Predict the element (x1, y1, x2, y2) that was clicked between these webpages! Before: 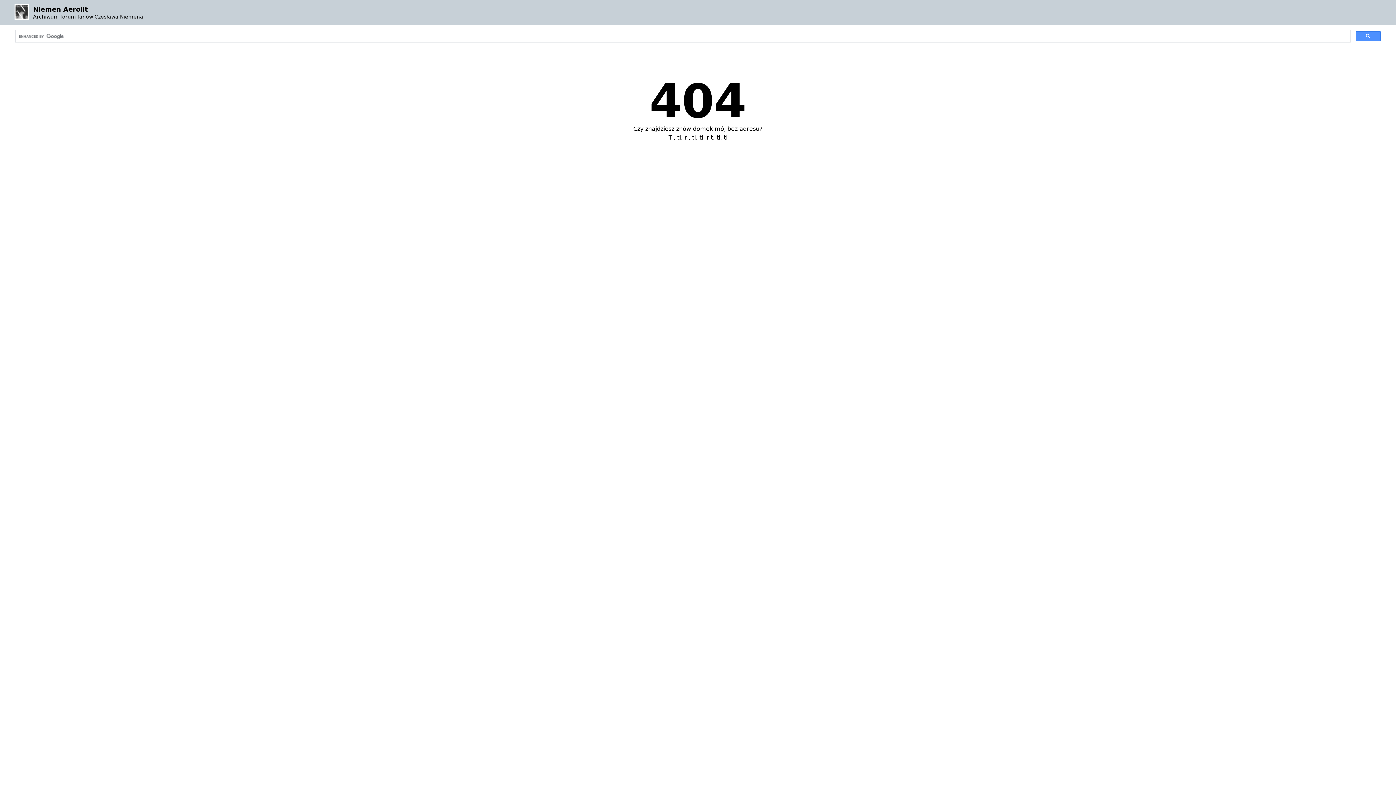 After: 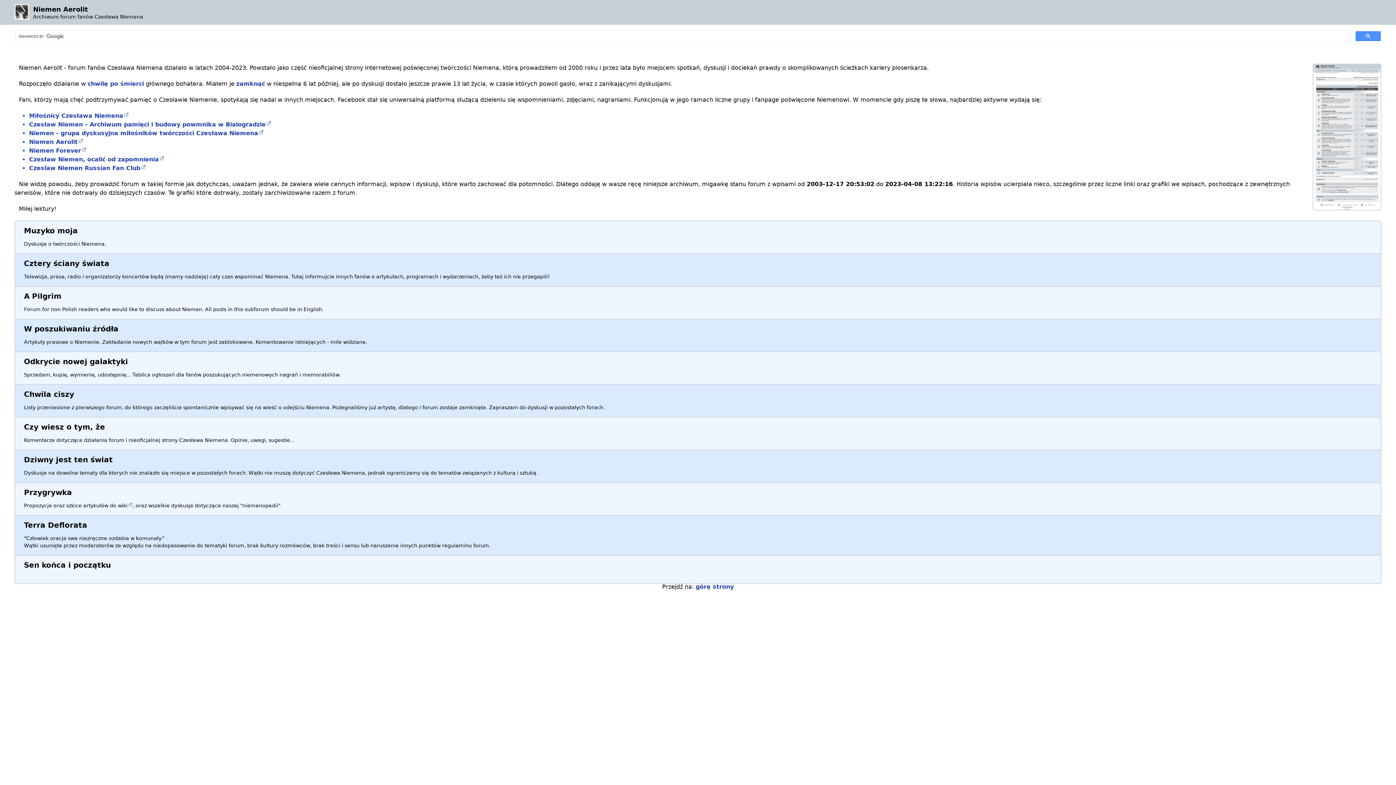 Action: bbox: (33, 13, 143, 19) label: Archiwum forum fanów Czesława Niemena